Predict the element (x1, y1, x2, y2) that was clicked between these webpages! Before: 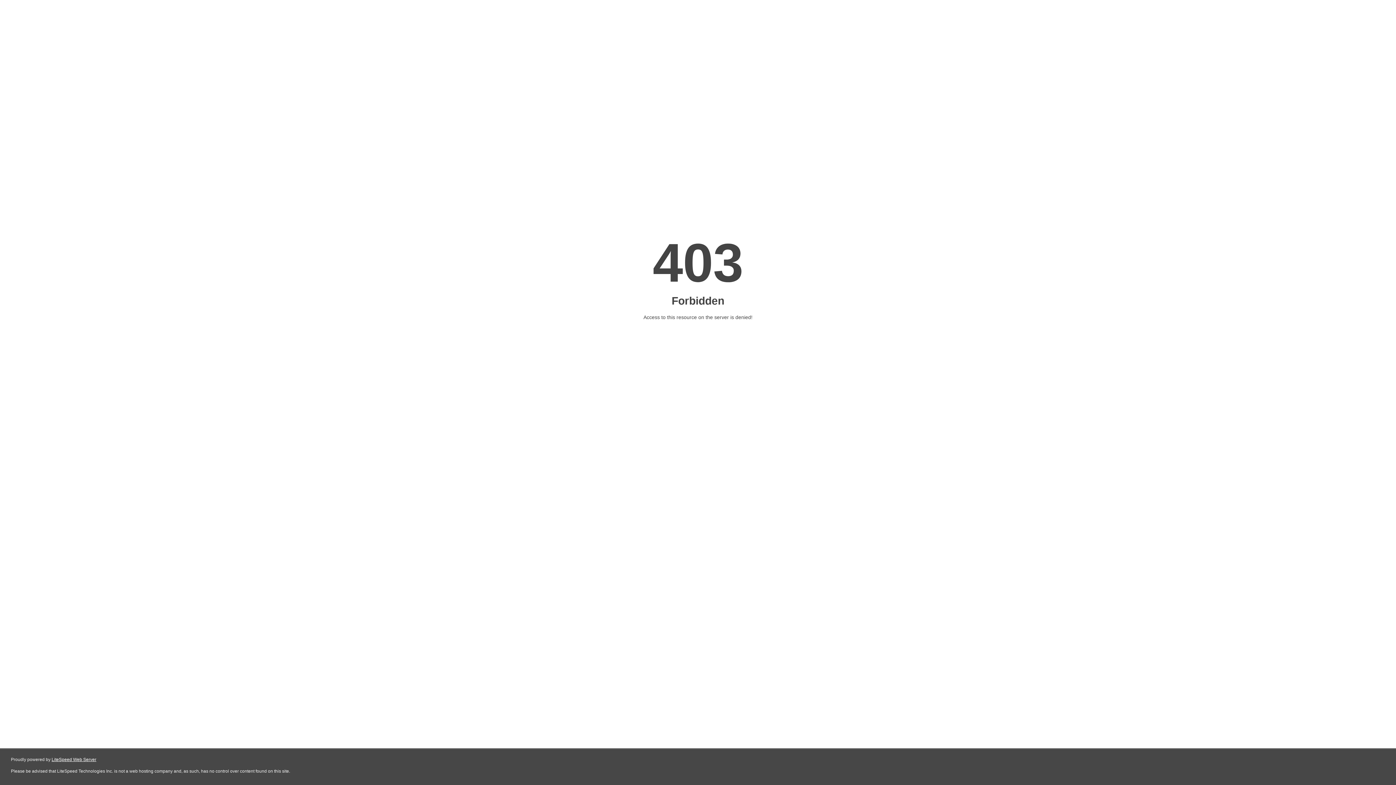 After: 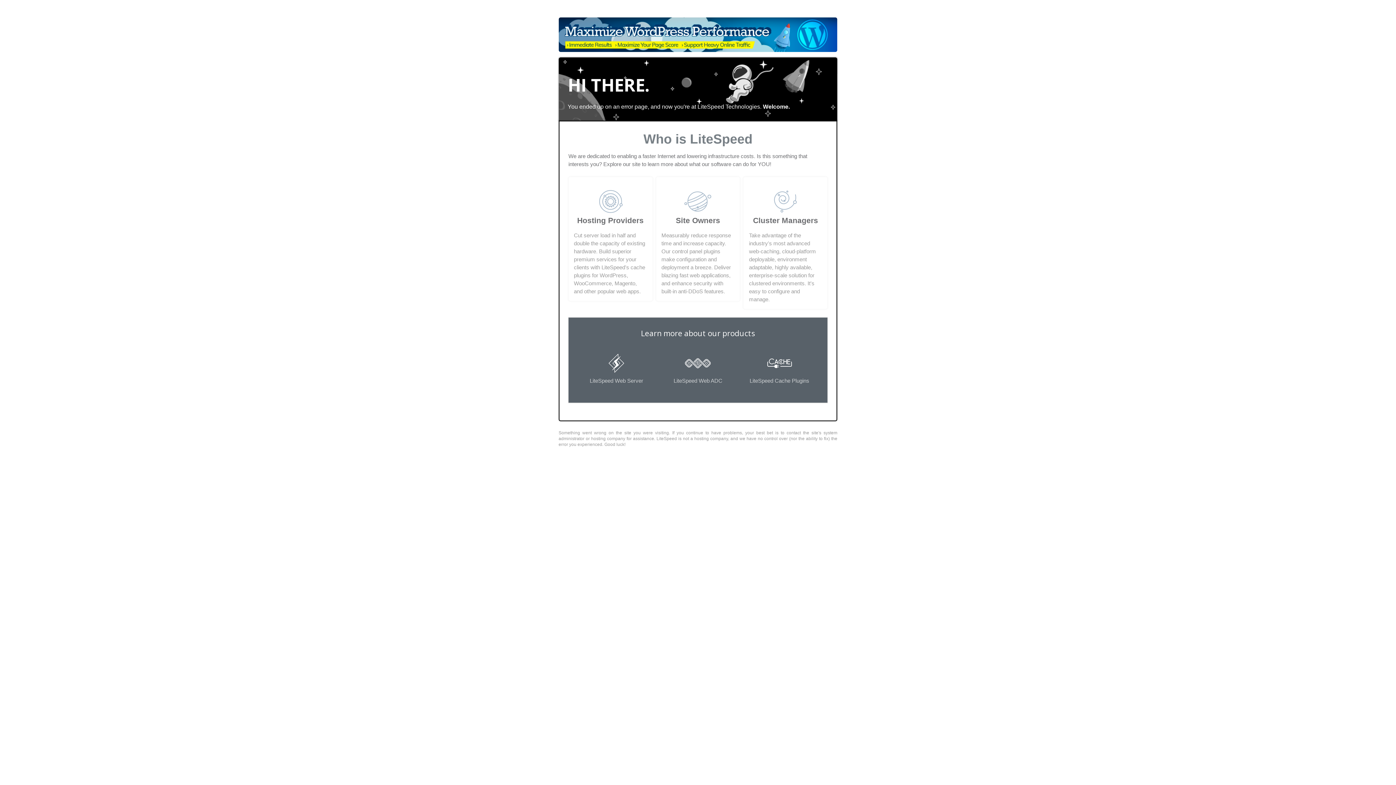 Action: label: LiteSpeed Web Server bbox: (51, 757, 96, 762)